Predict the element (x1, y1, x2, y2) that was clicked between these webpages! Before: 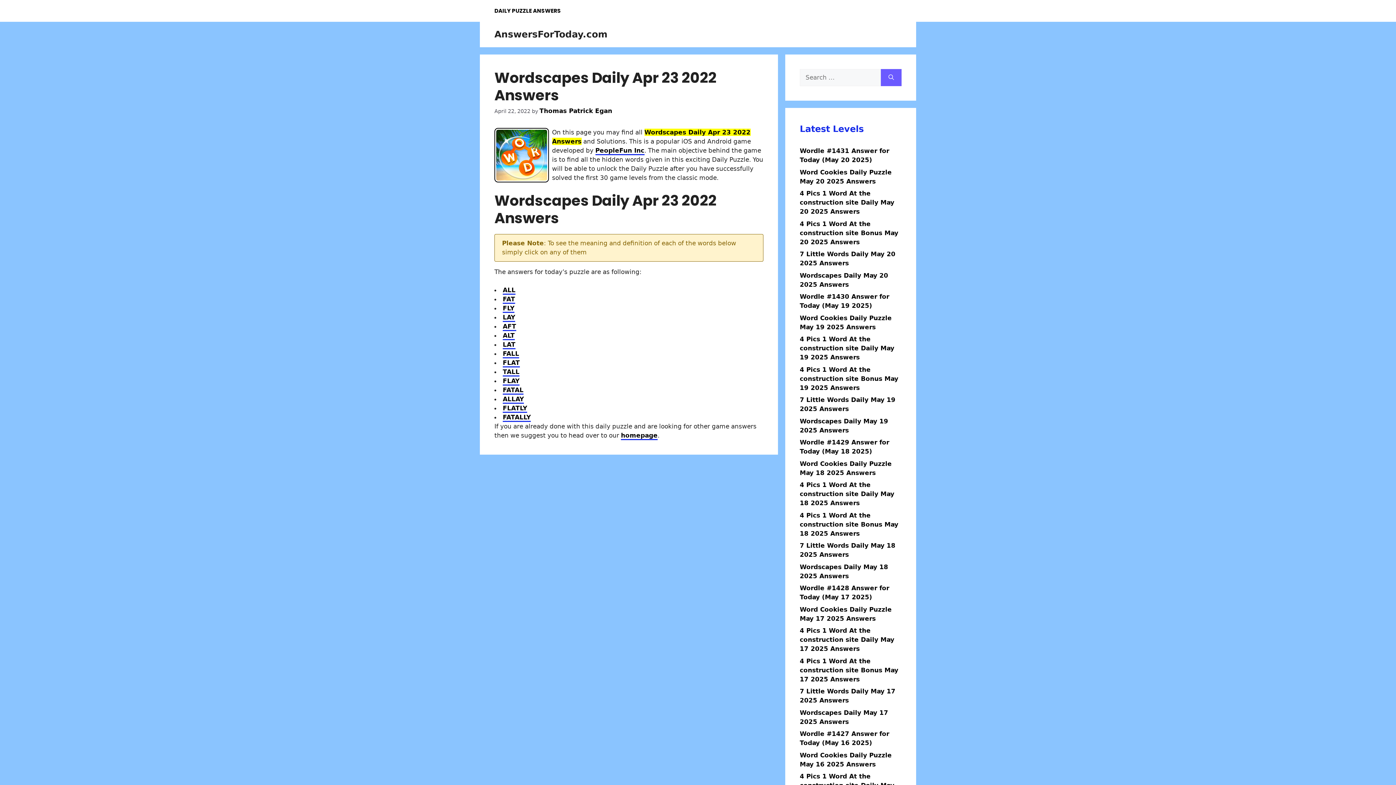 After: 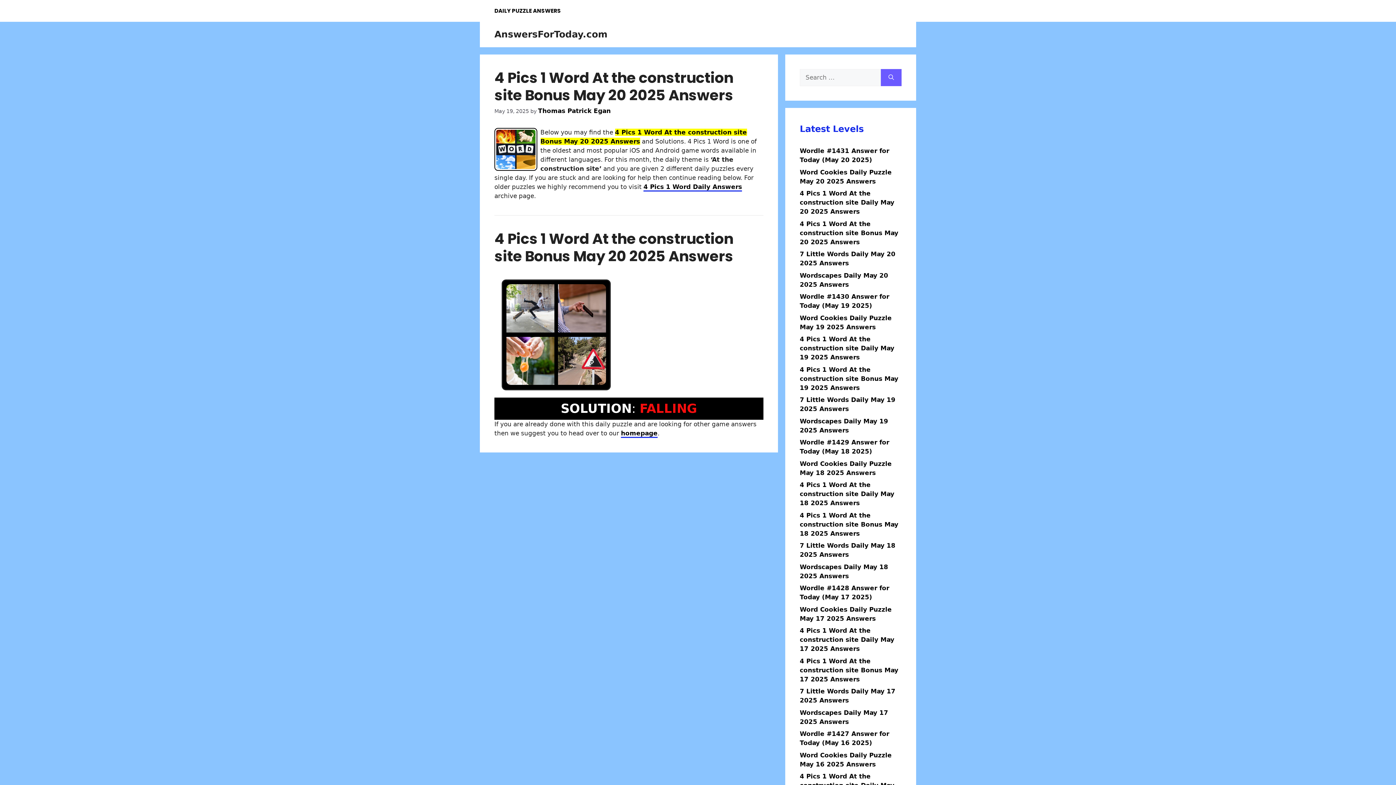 Action: bbox: (800, 220, 898, 245) label: 4 Pics 1 Word At the construction site Bonus May 20 2025 Answers